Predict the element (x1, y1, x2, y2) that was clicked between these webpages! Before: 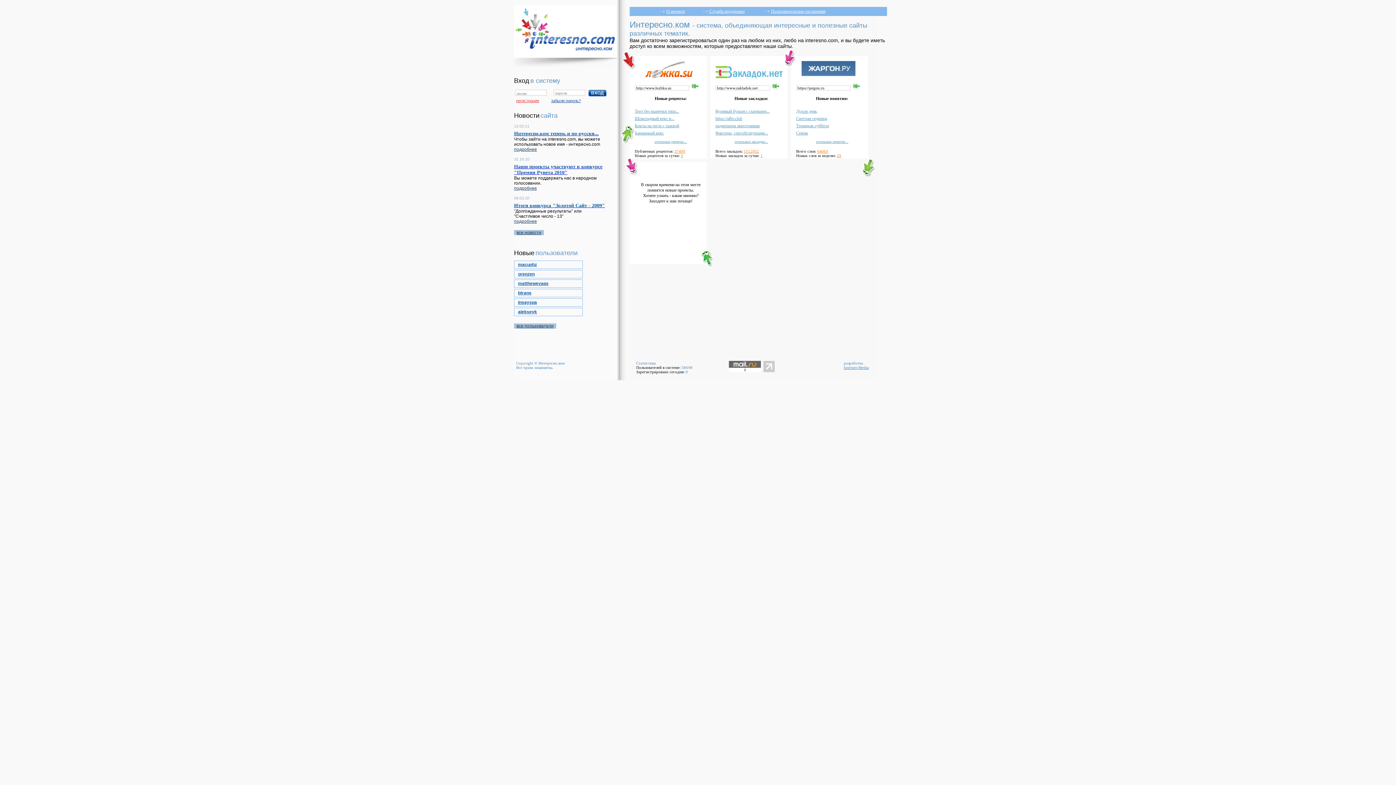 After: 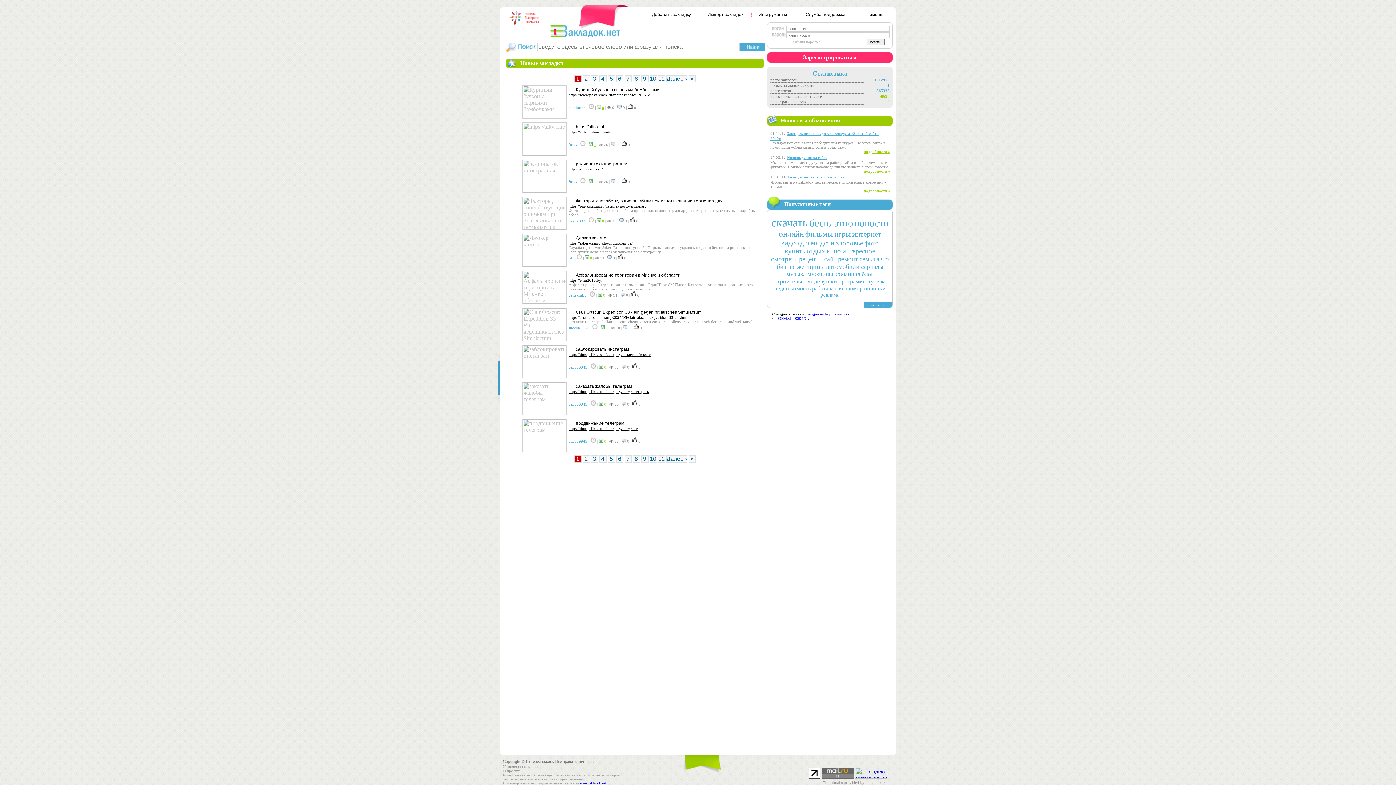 Action: label: остальные закладки... bbox: (734, 139, 768, 143)